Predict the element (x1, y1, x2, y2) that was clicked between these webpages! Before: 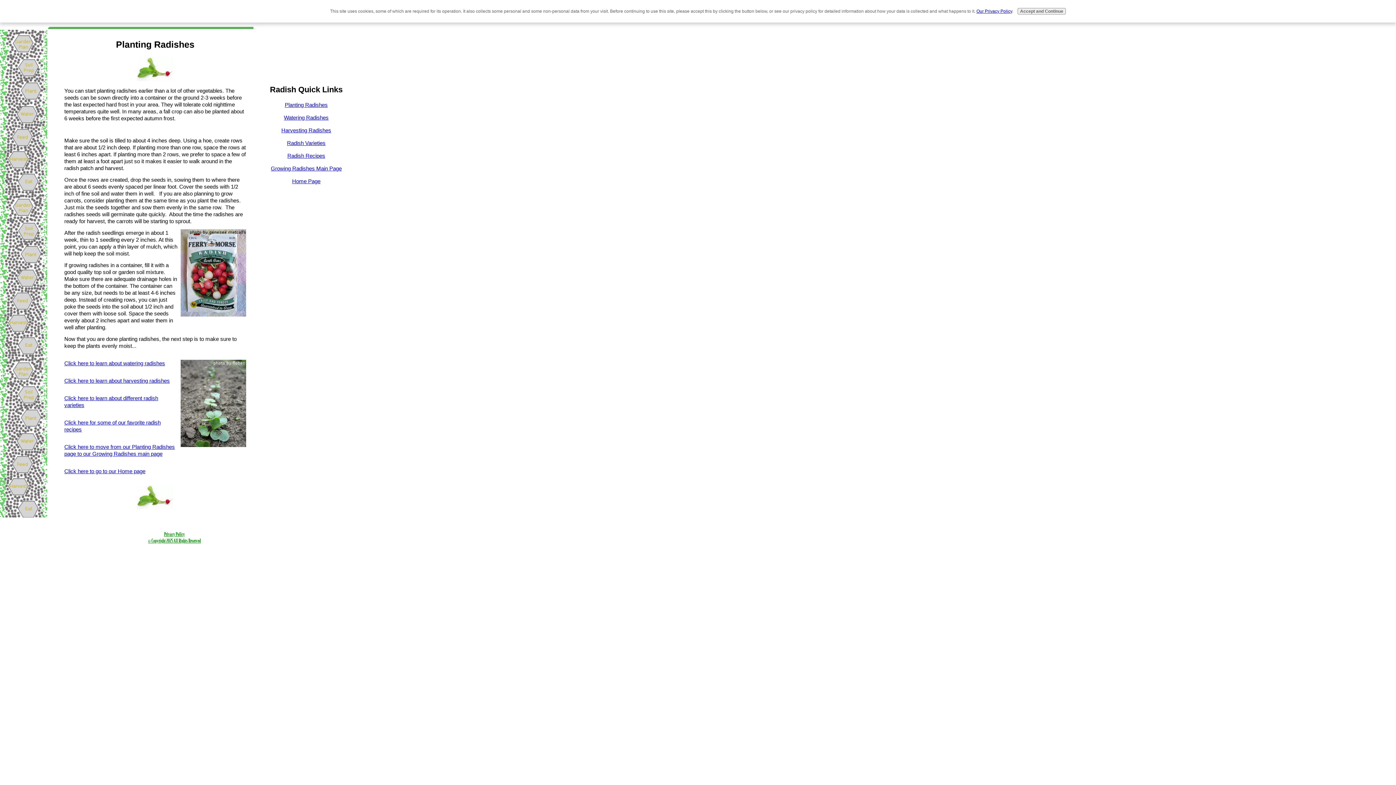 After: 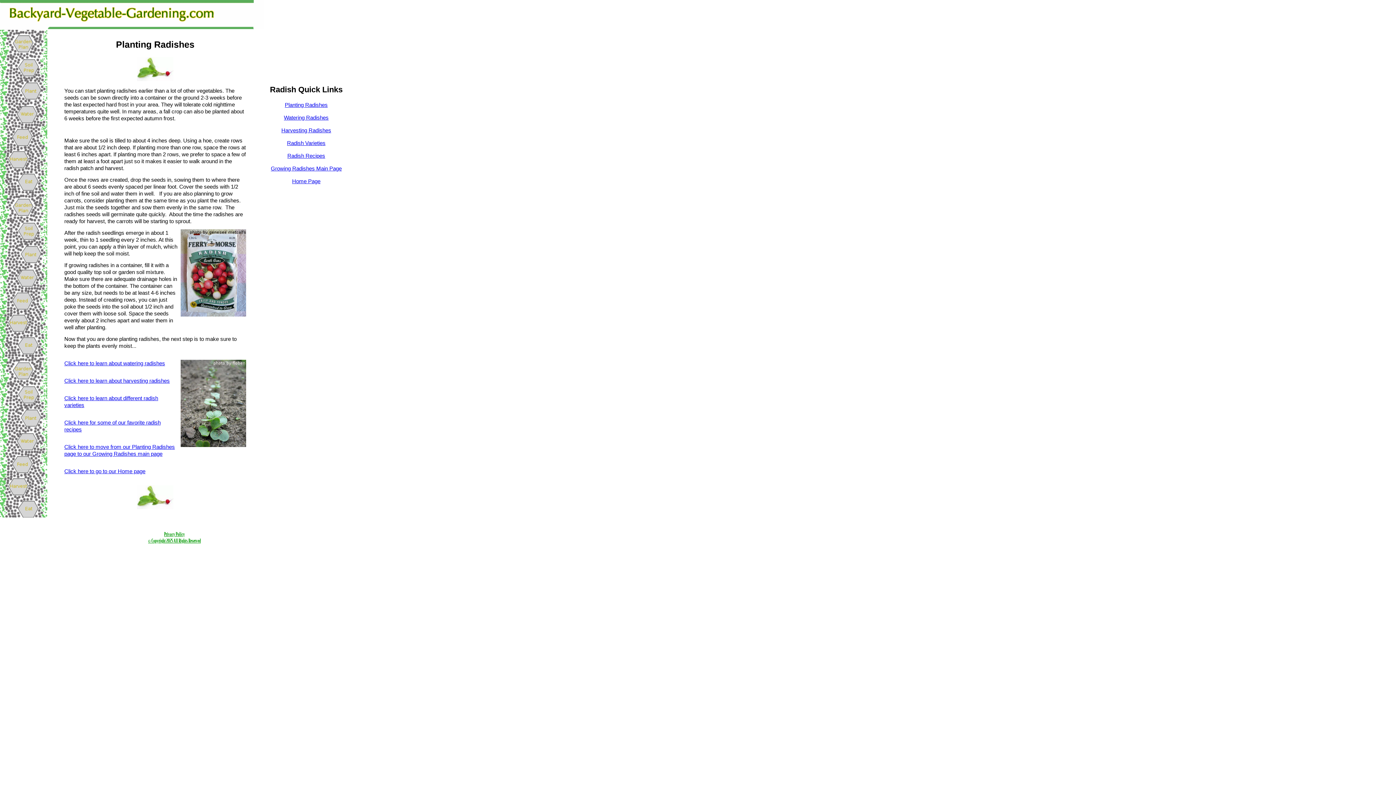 Action: label: Accept and Continue bbox: (1017, 8, 1066, 14)